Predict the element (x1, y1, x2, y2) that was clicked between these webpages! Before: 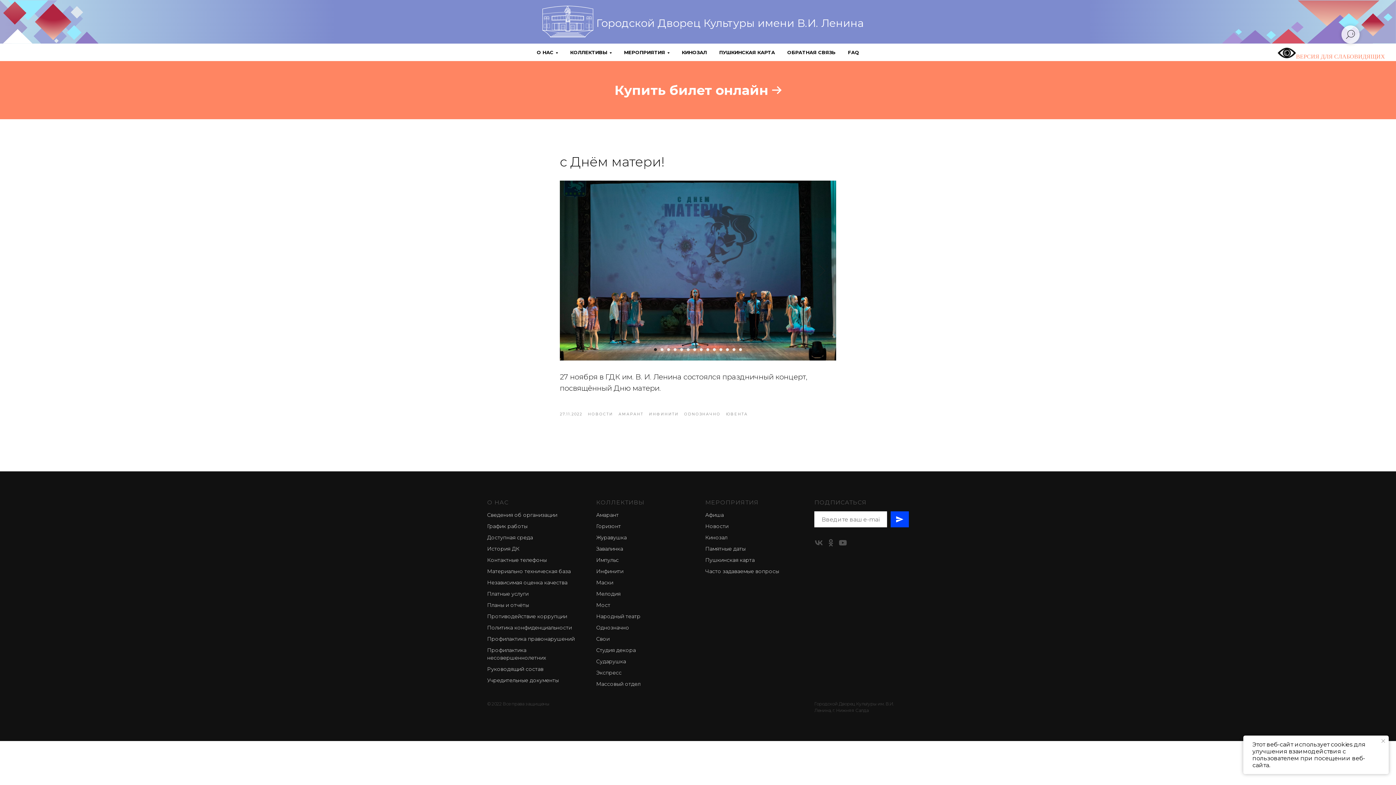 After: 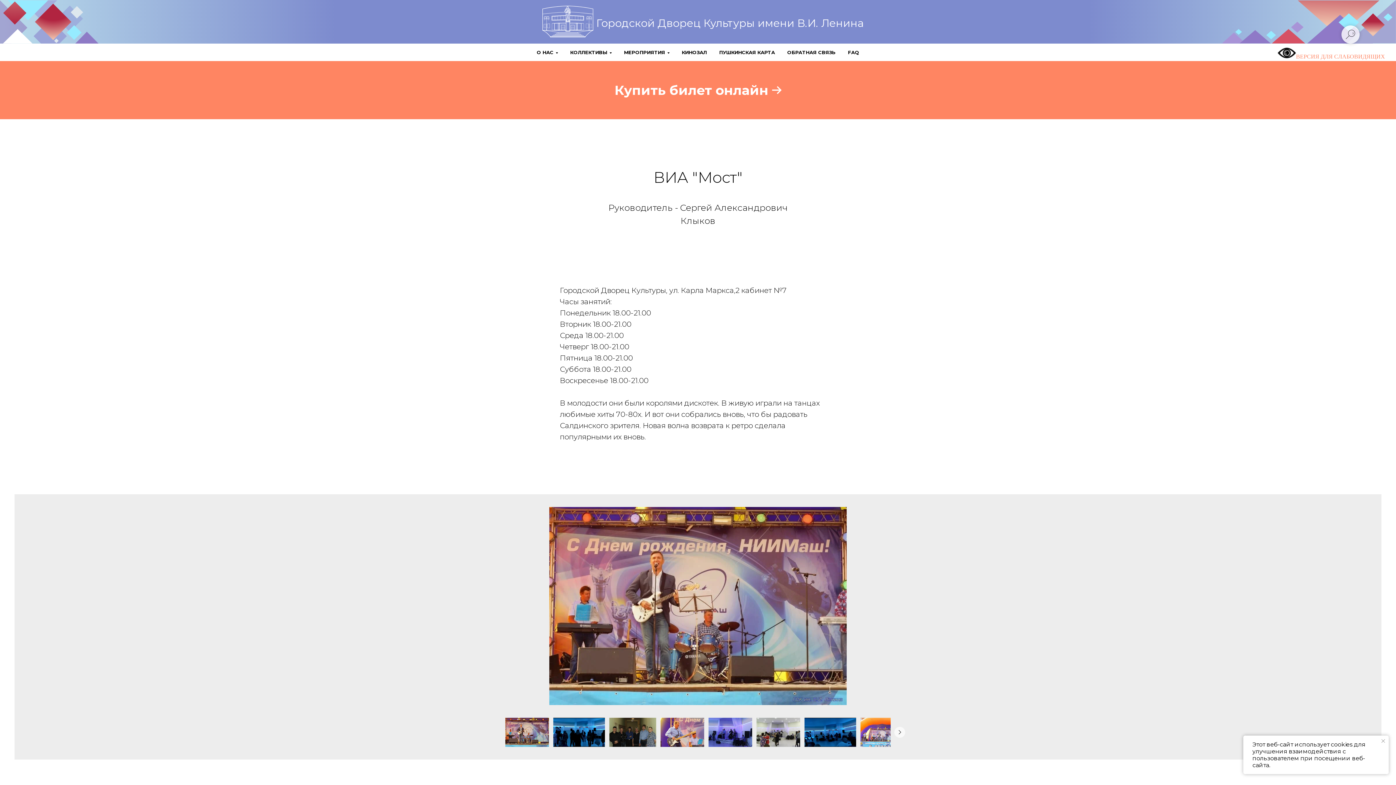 Action: bbox: (596, 602, 610, 608) label: Мост